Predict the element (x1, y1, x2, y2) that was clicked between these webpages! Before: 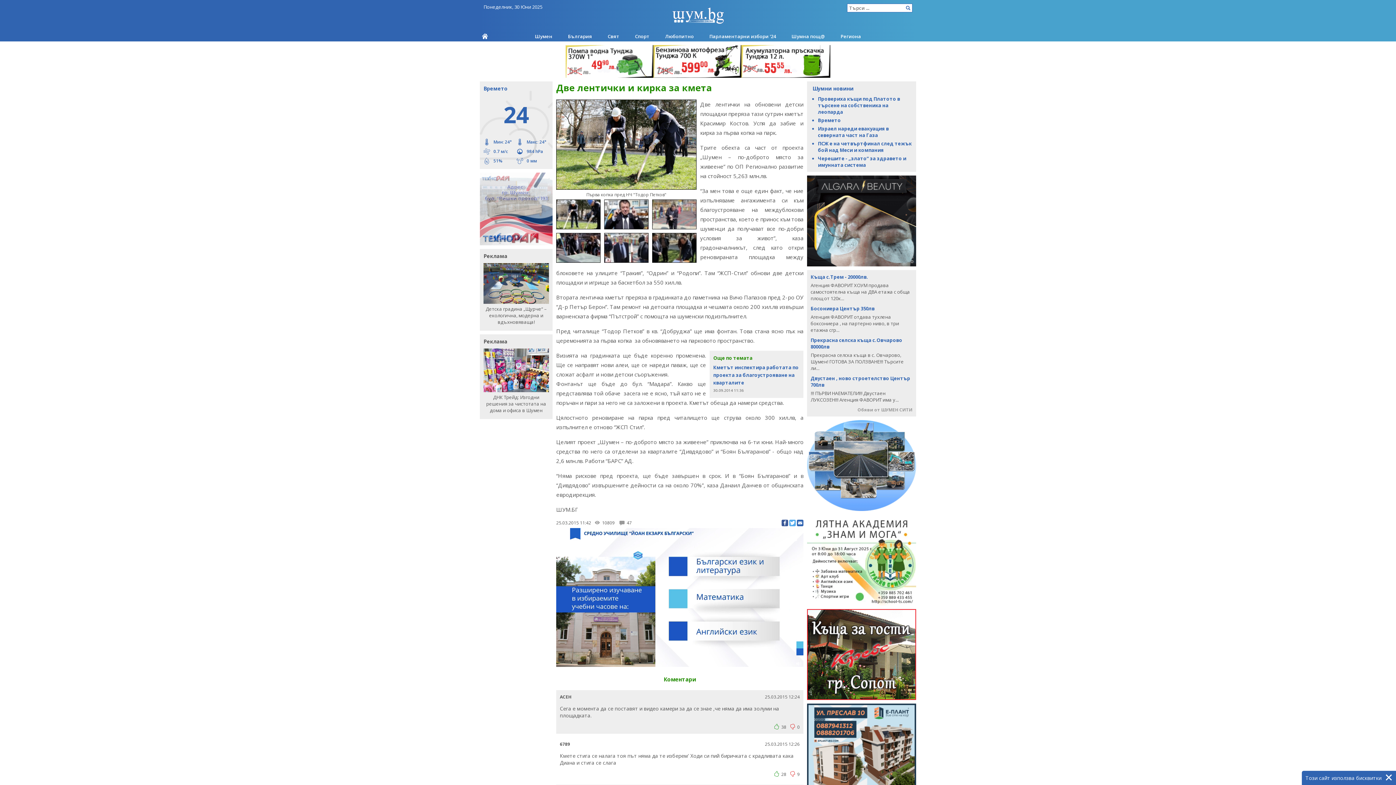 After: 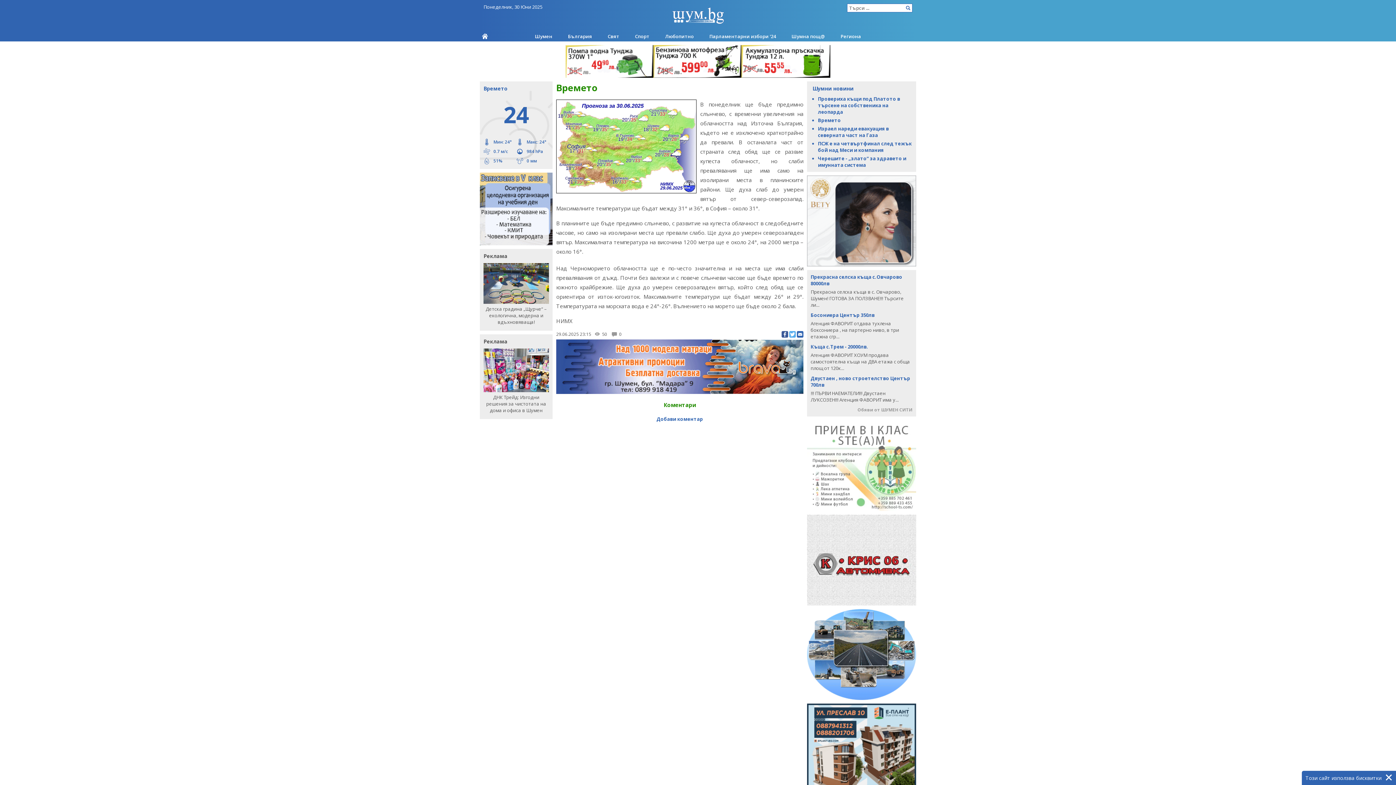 Action: label: Времето bbox: (818, 116, 841, 123)